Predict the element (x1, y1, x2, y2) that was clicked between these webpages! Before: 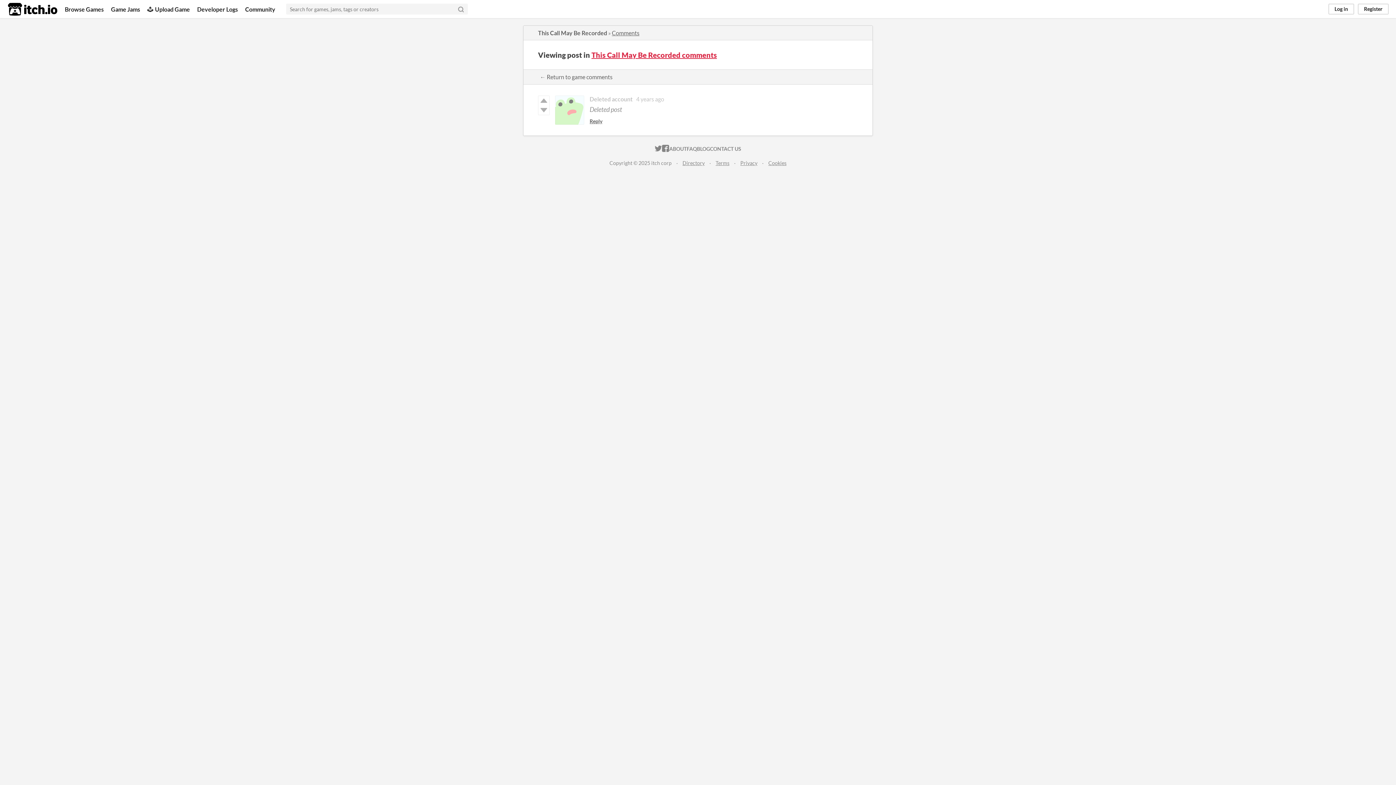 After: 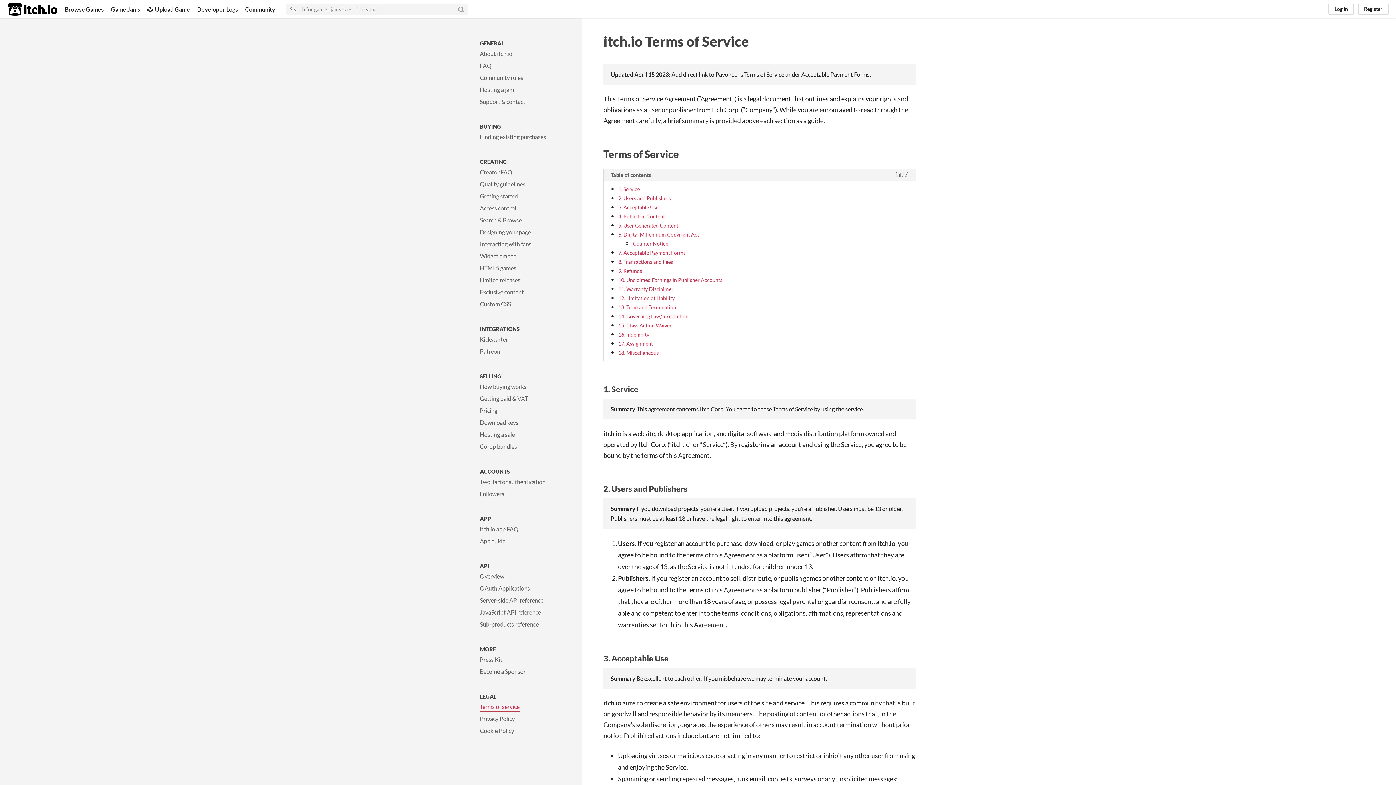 Action: bbox: (715, 160, 729, 166) label: Terms